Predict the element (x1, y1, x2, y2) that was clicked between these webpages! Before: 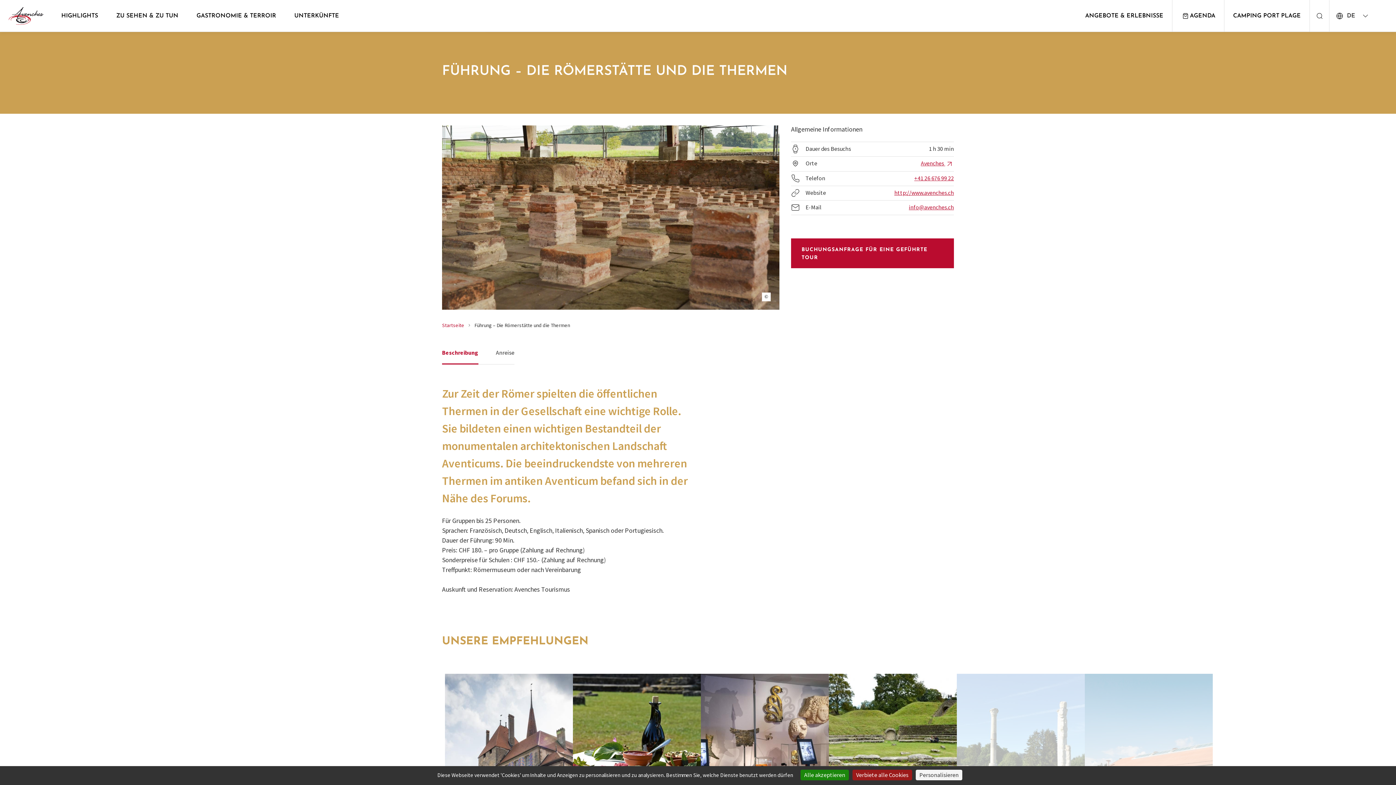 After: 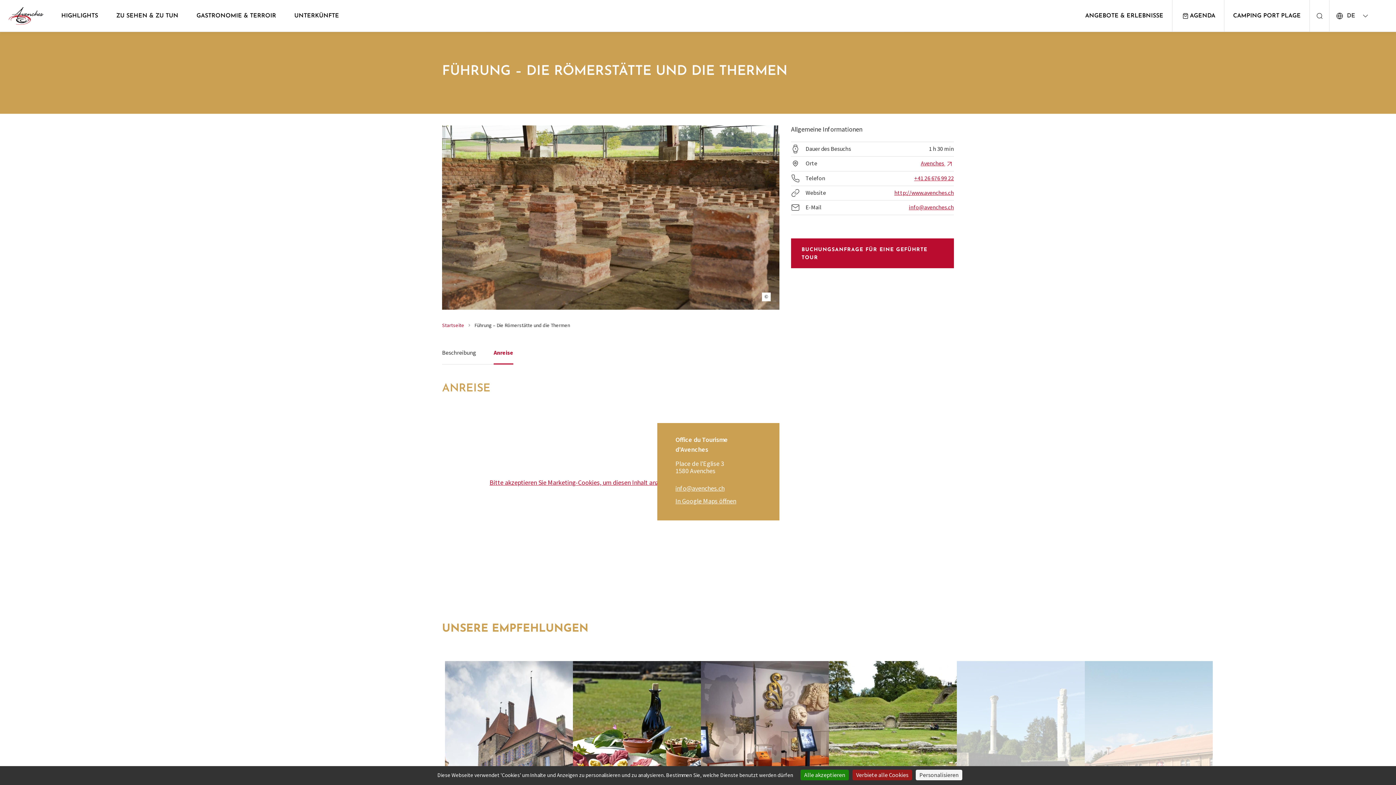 Action: bbox: (496, 340, 514, 364) label: Anreise